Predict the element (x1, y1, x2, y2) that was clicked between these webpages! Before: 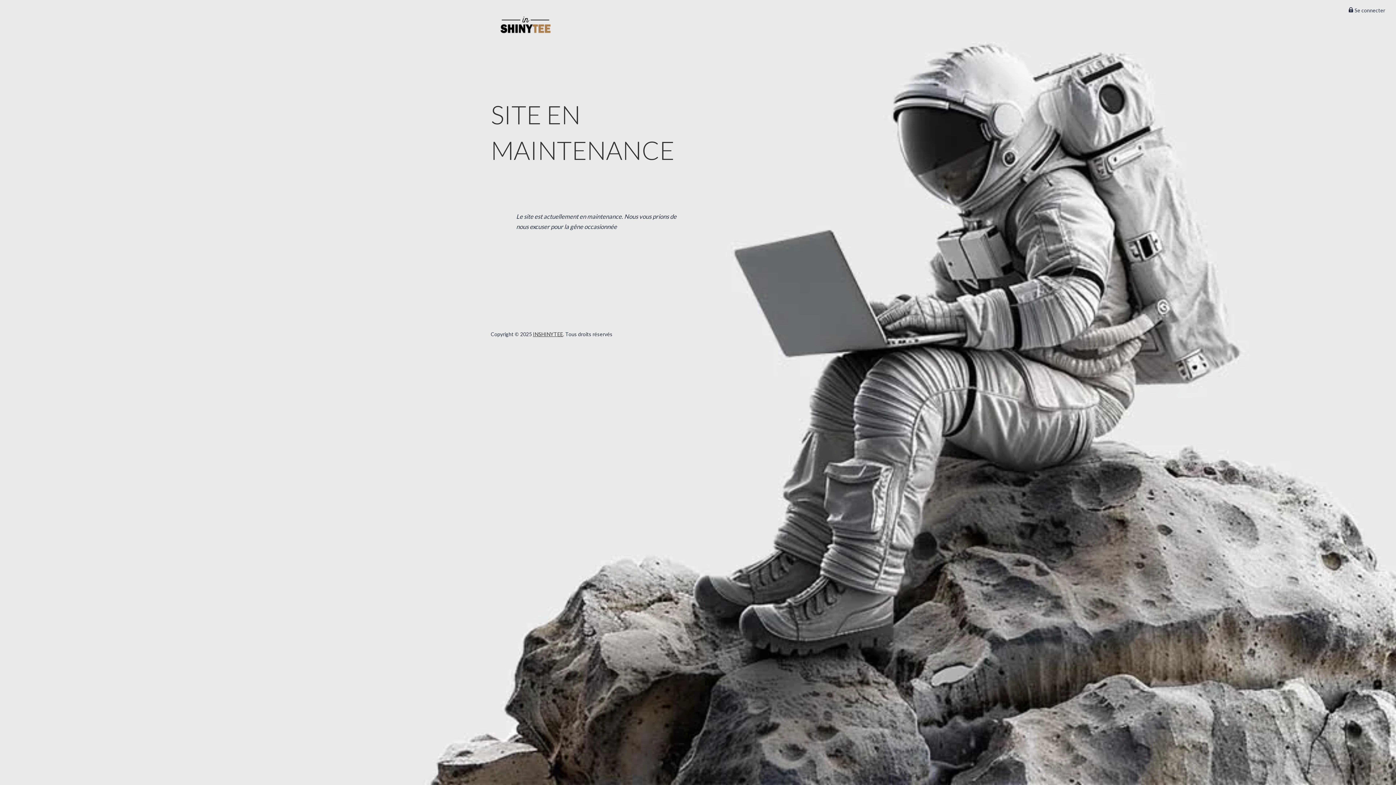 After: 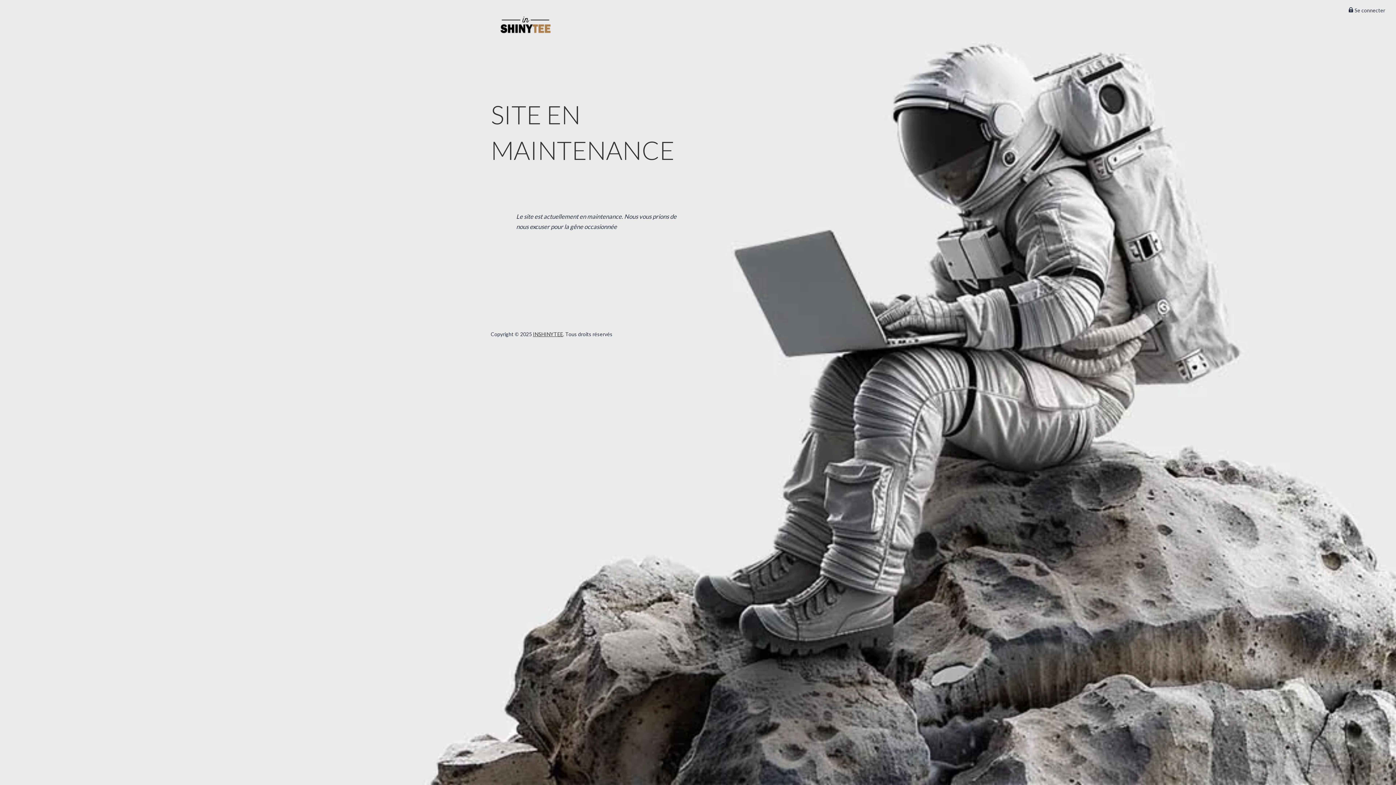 Action: label: INSHINYTEE bbox: (533, 331, 563, 337)